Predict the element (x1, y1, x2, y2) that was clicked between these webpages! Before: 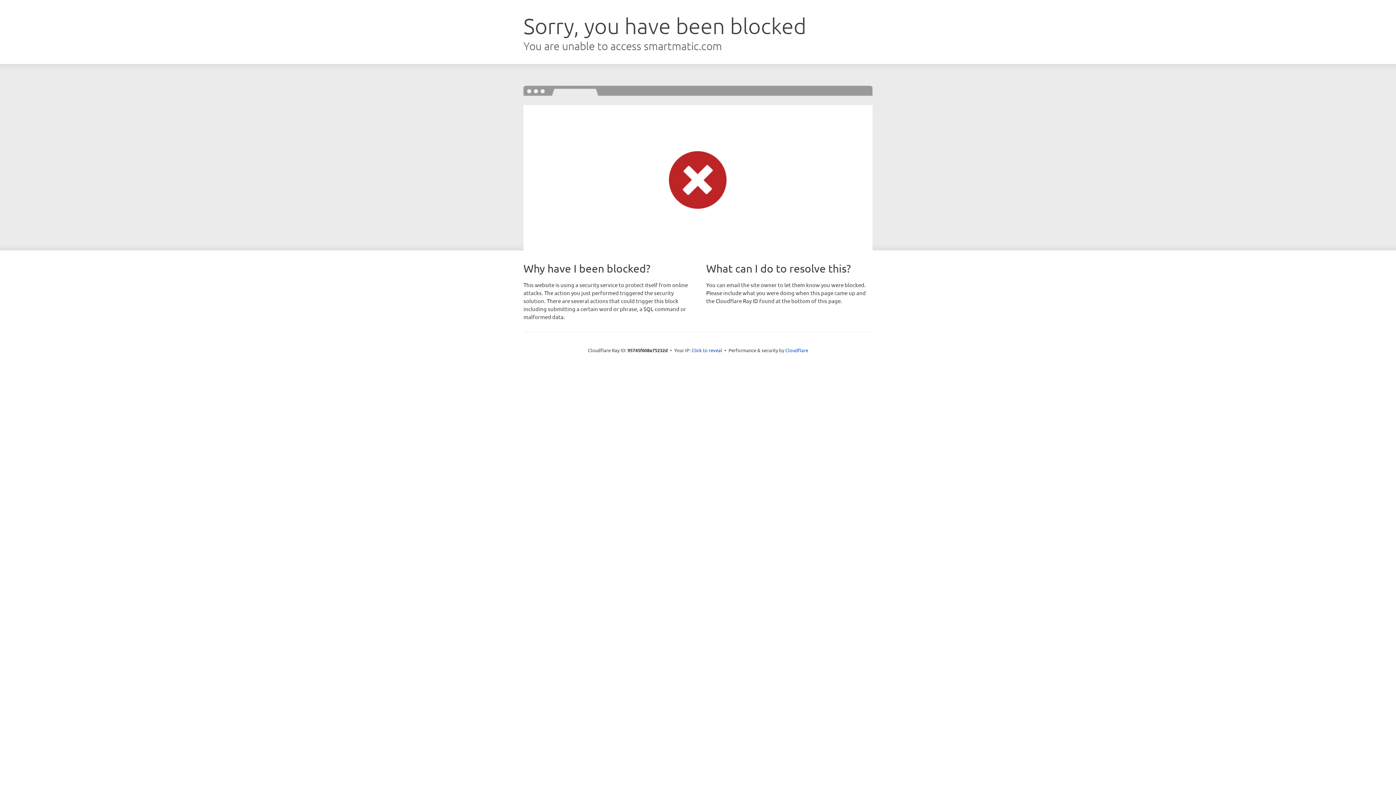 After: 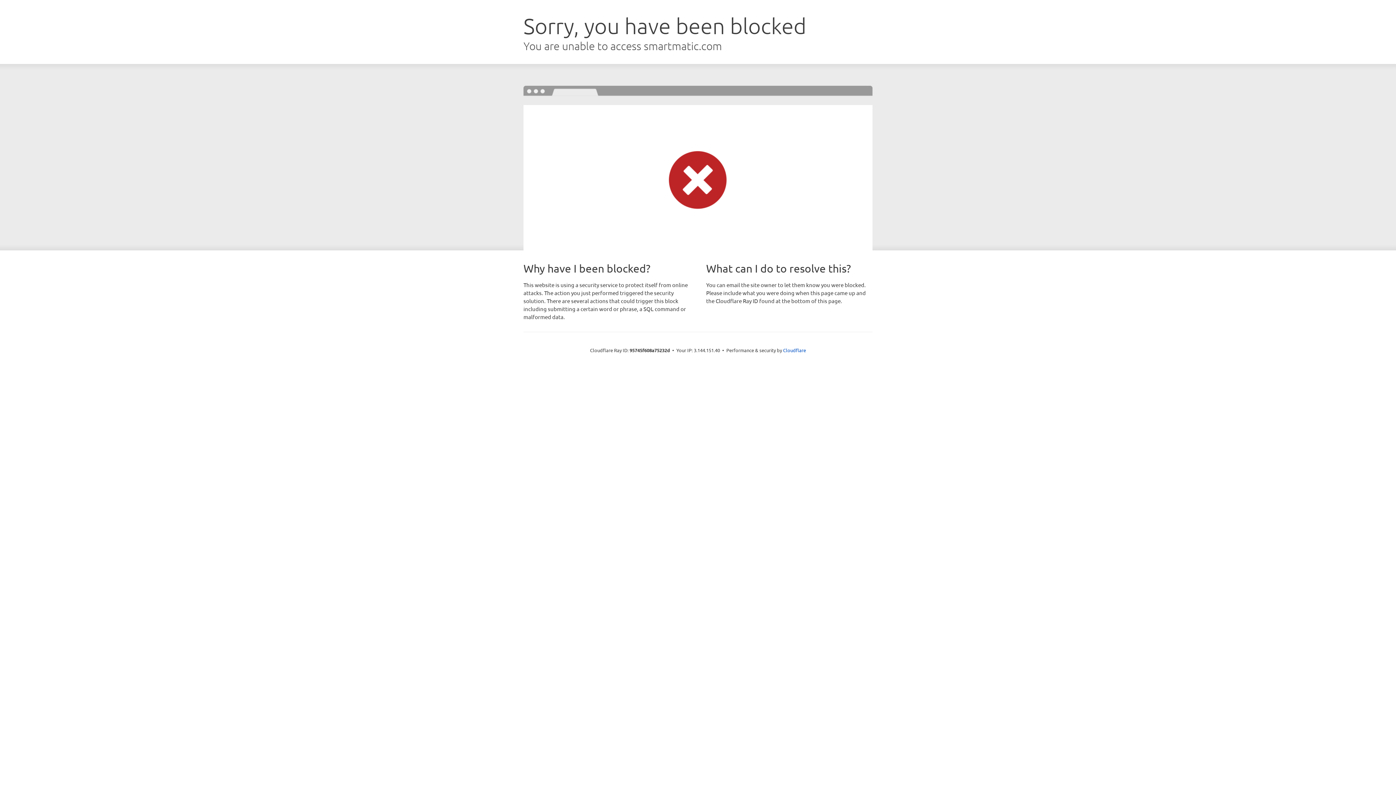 Action: bbox: (691, 346, 722, 353) label: Click to reveal